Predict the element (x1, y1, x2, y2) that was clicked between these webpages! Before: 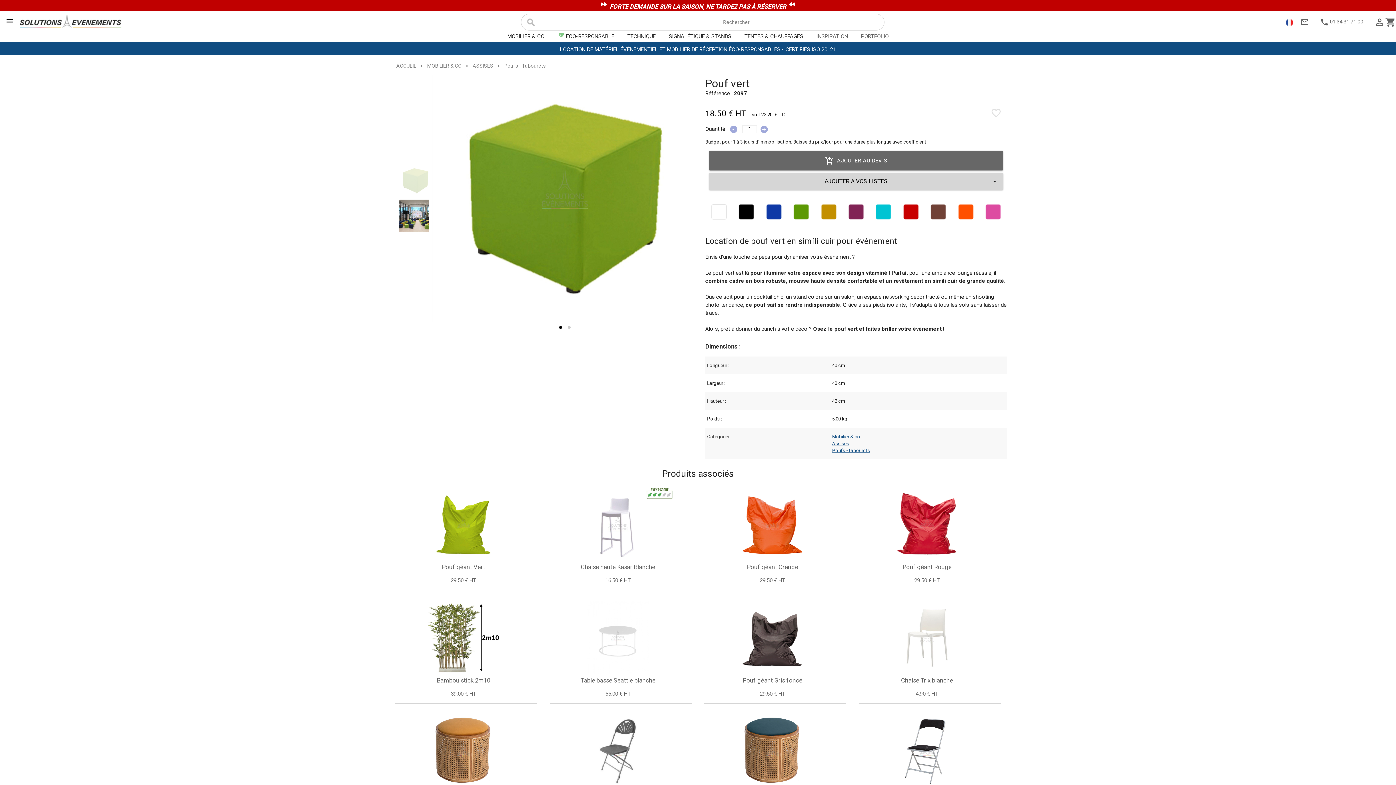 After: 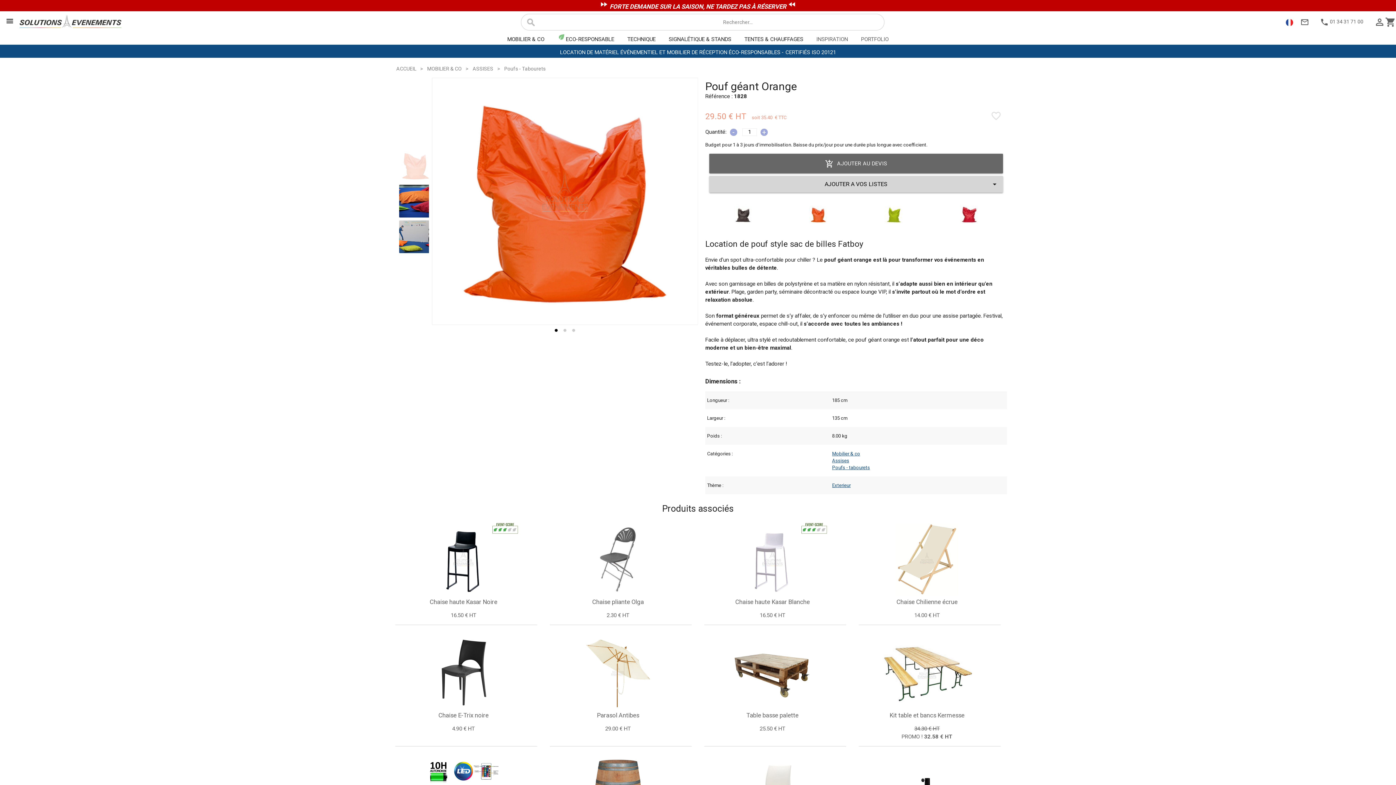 Action: label: Pouf géant Orange
29.50 € HT bbox: (704, 488, 840, 584)